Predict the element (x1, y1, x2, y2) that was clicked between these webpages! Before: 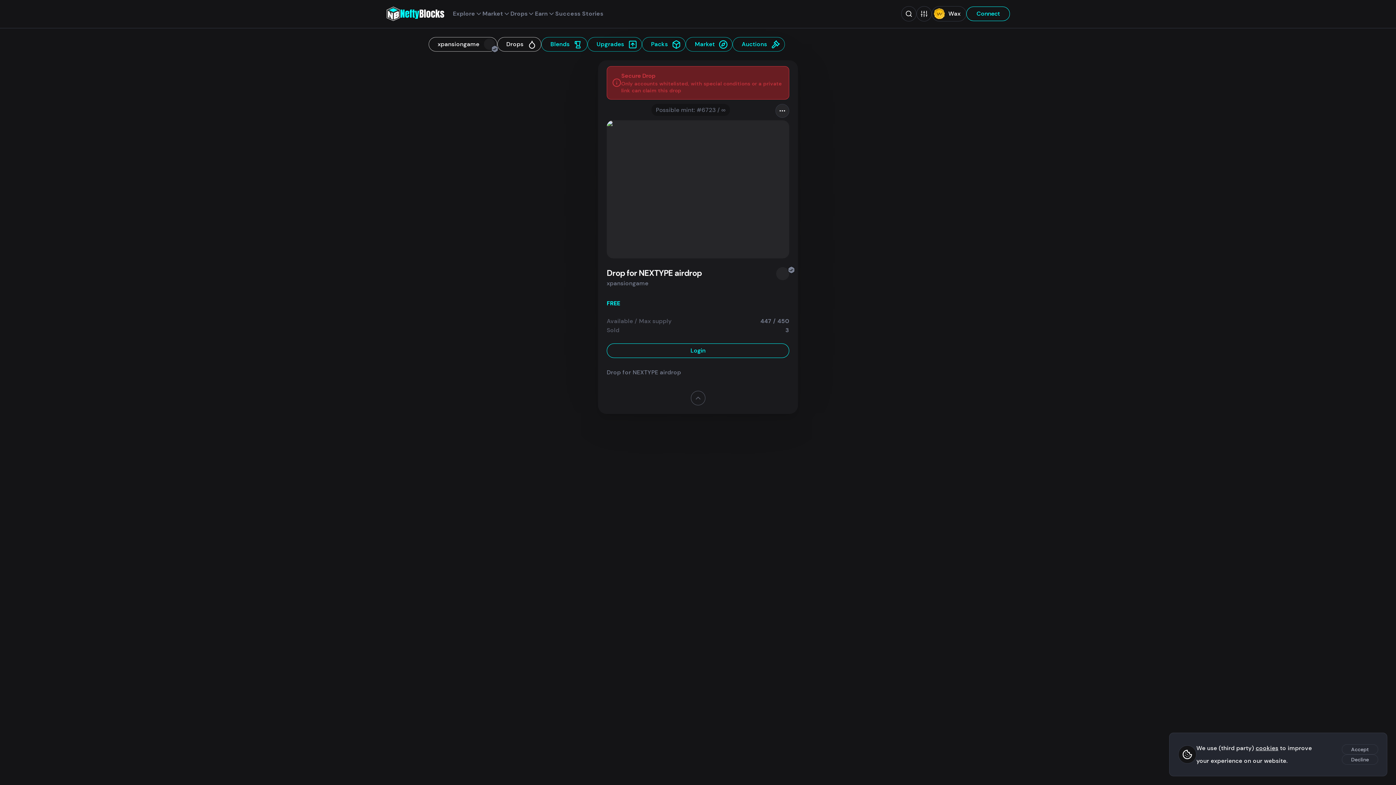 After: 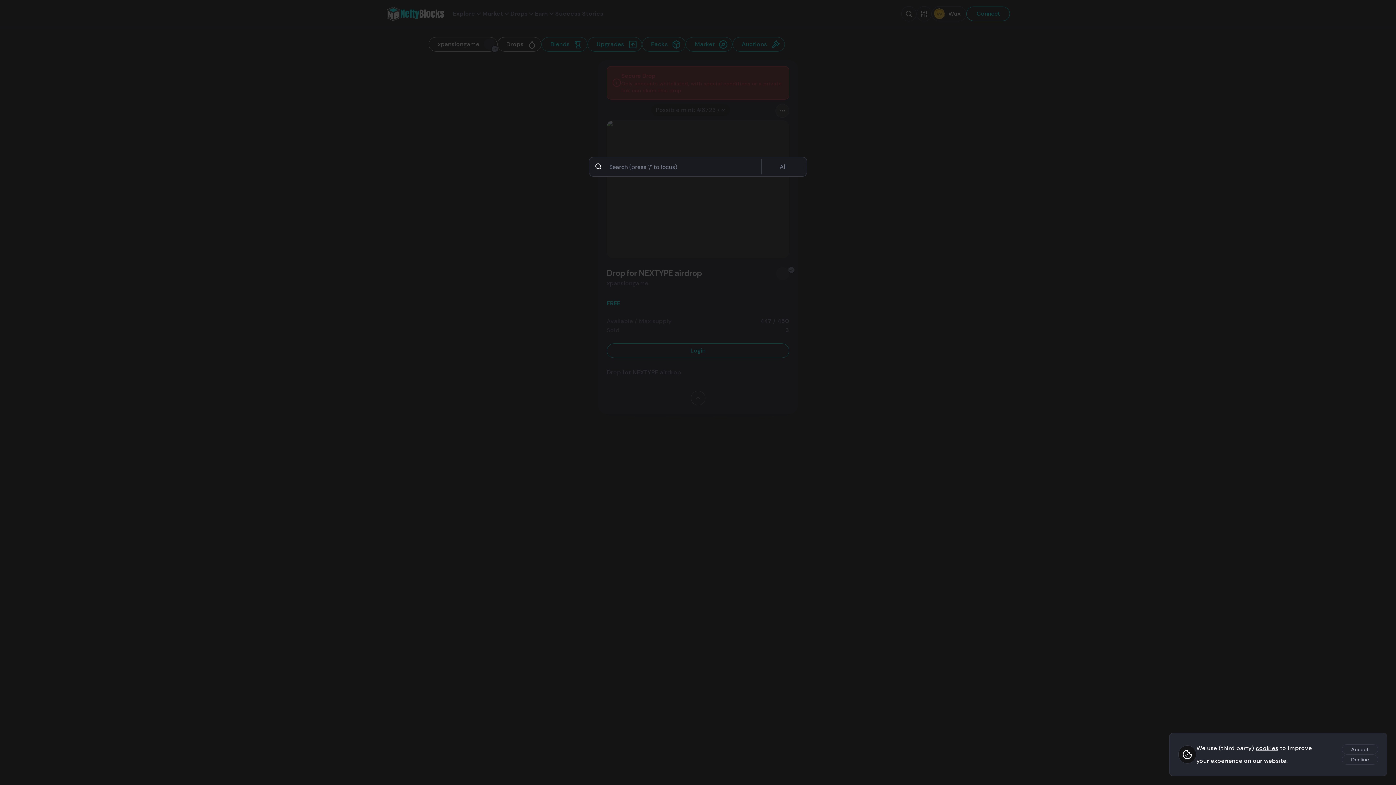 Action: bbox: (901, 6, 916, 21)